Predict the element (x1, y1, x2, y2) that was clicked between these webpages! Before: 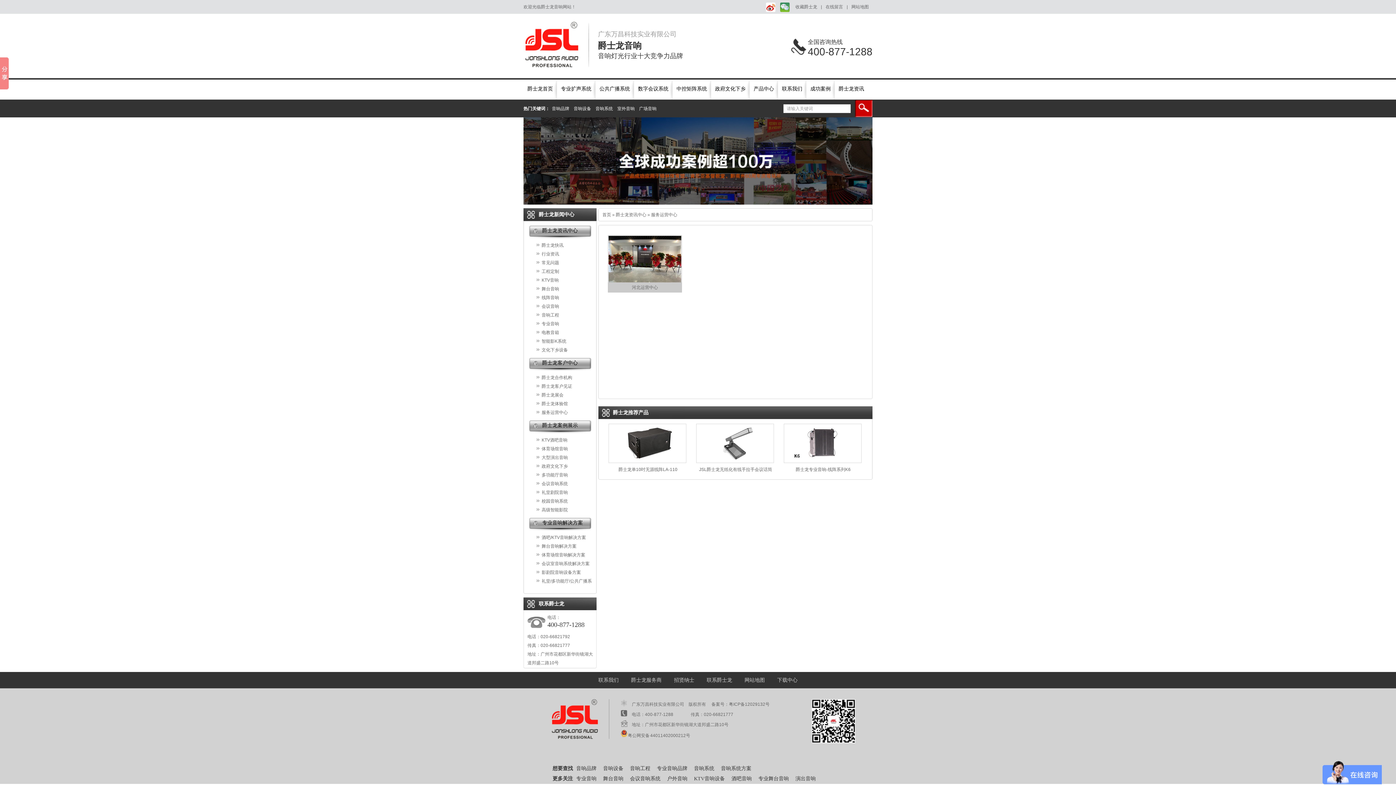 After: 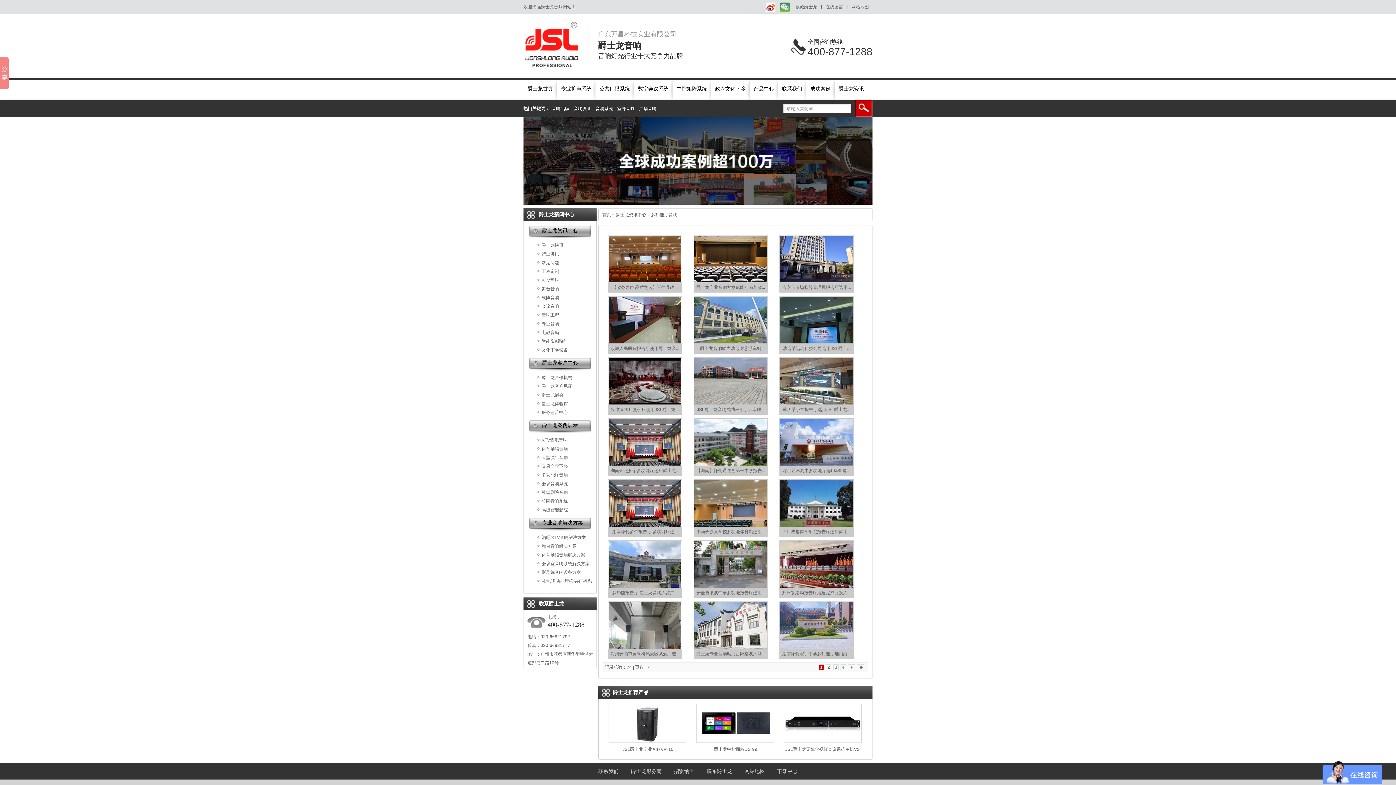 Action: label: 多功能厅音响 bbox: (525, 470, 594, 478)